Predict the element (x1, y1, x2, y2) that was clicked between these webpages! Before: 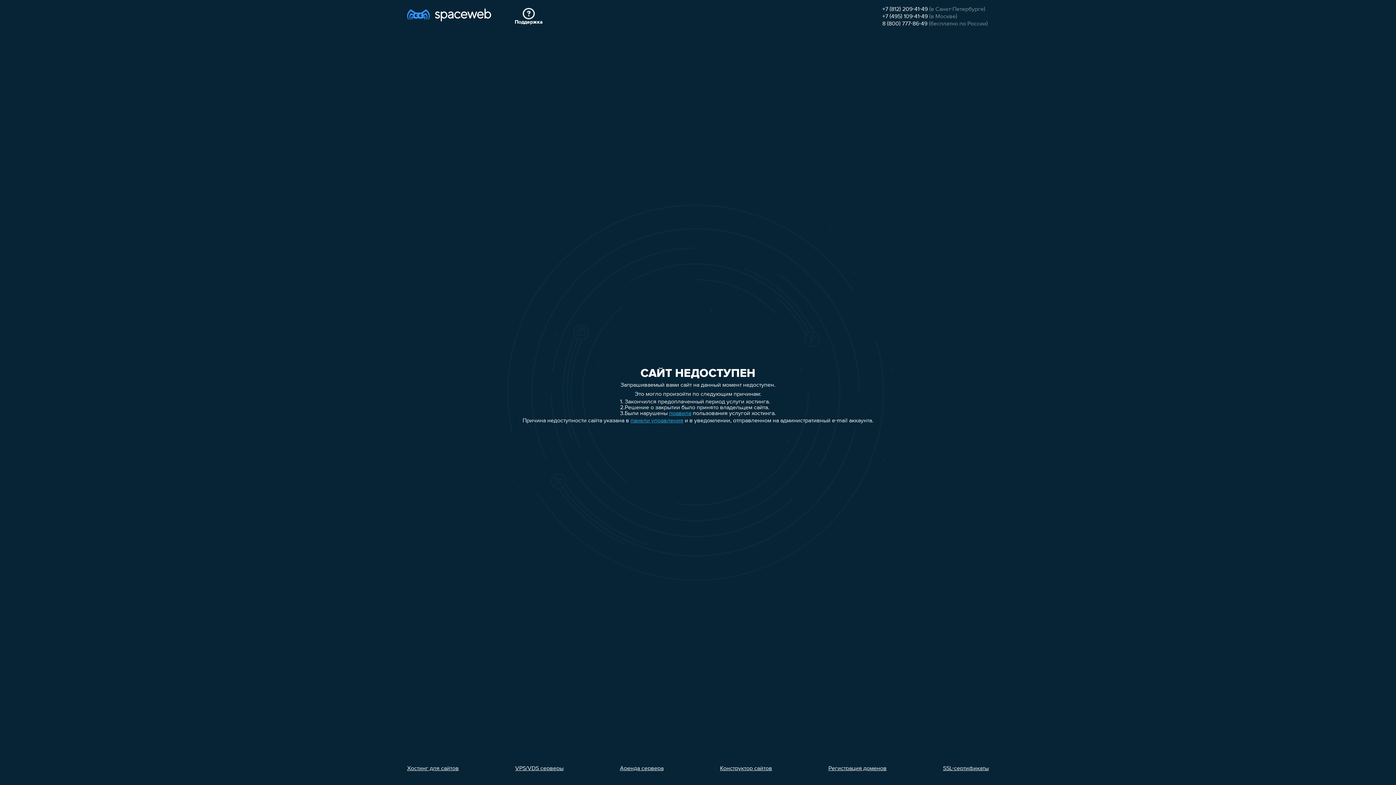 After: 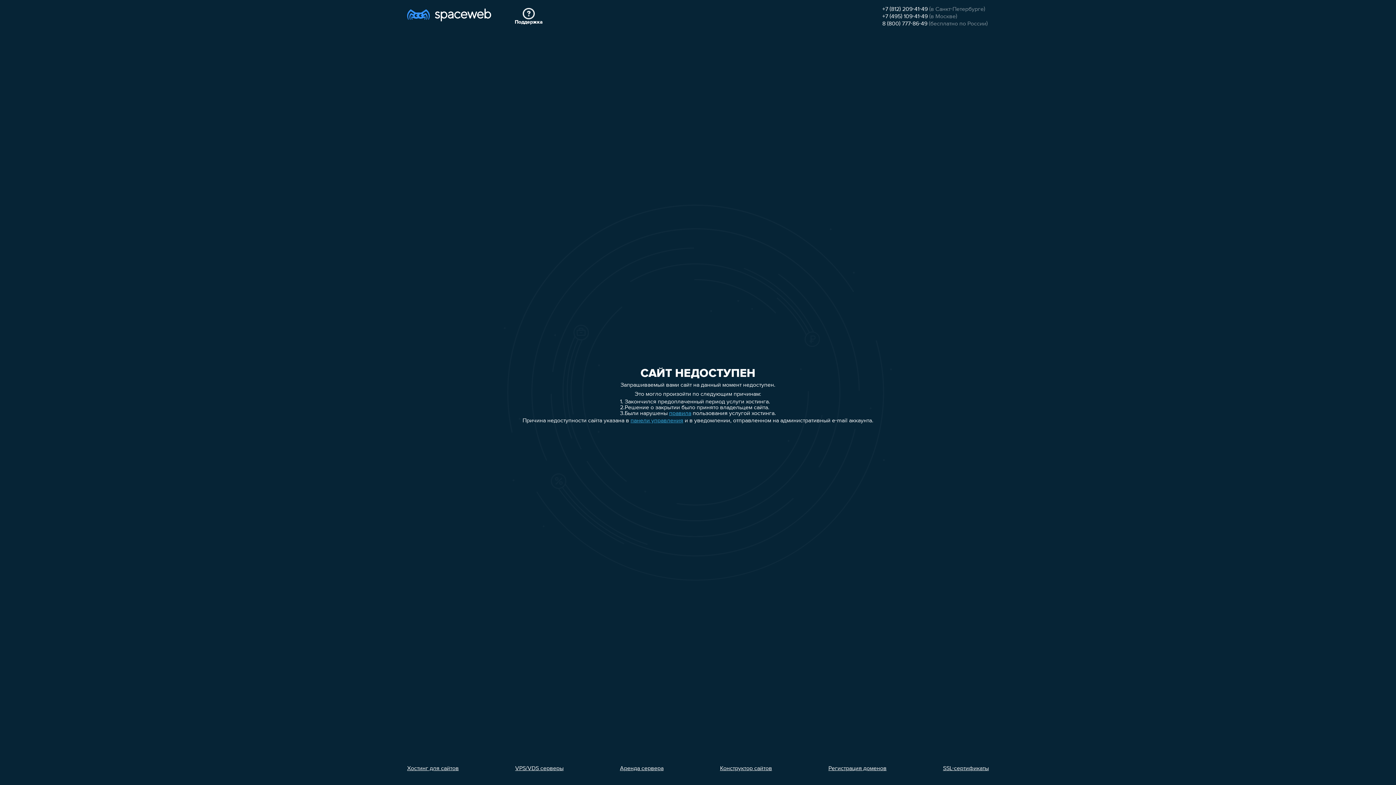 Action: label: Регистрация доменов bbox: (828, 766, 886, 772)